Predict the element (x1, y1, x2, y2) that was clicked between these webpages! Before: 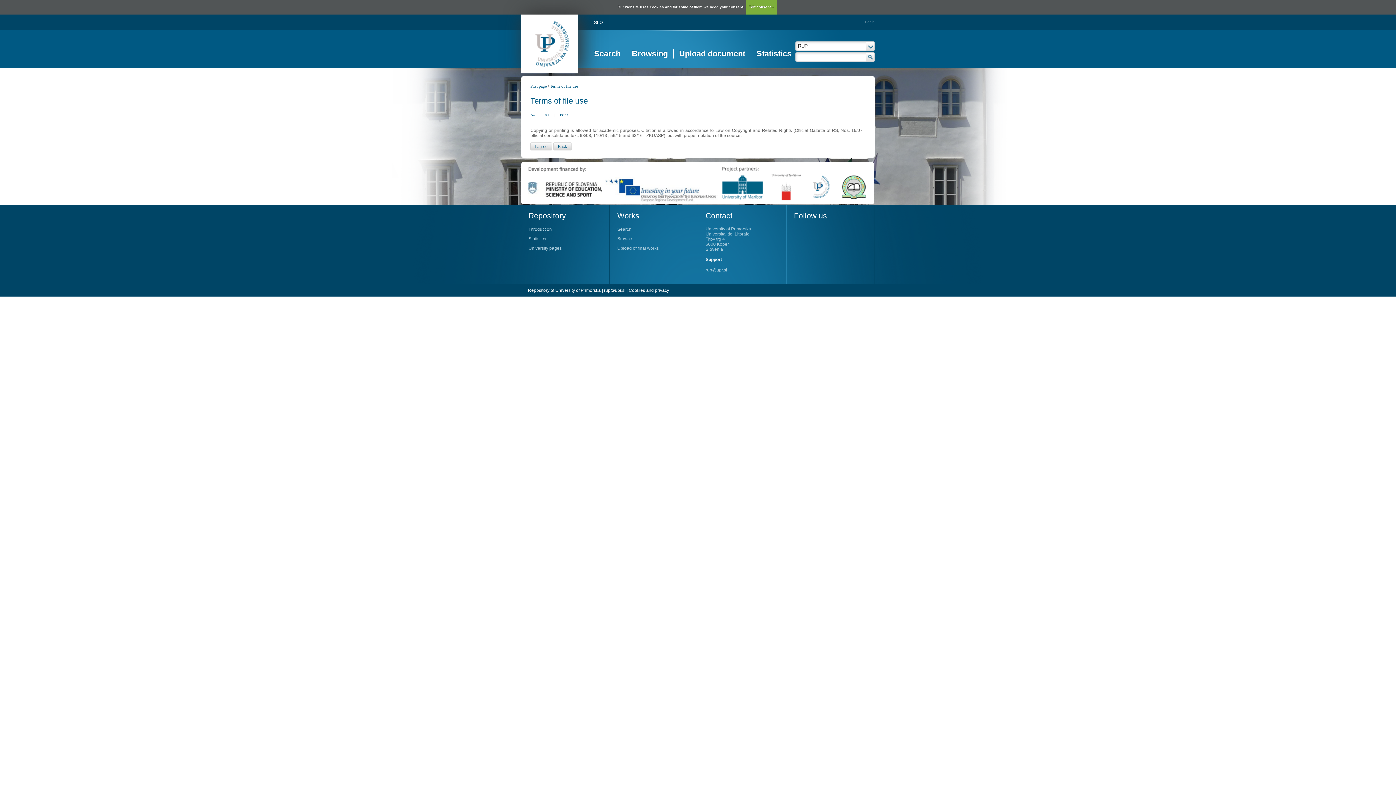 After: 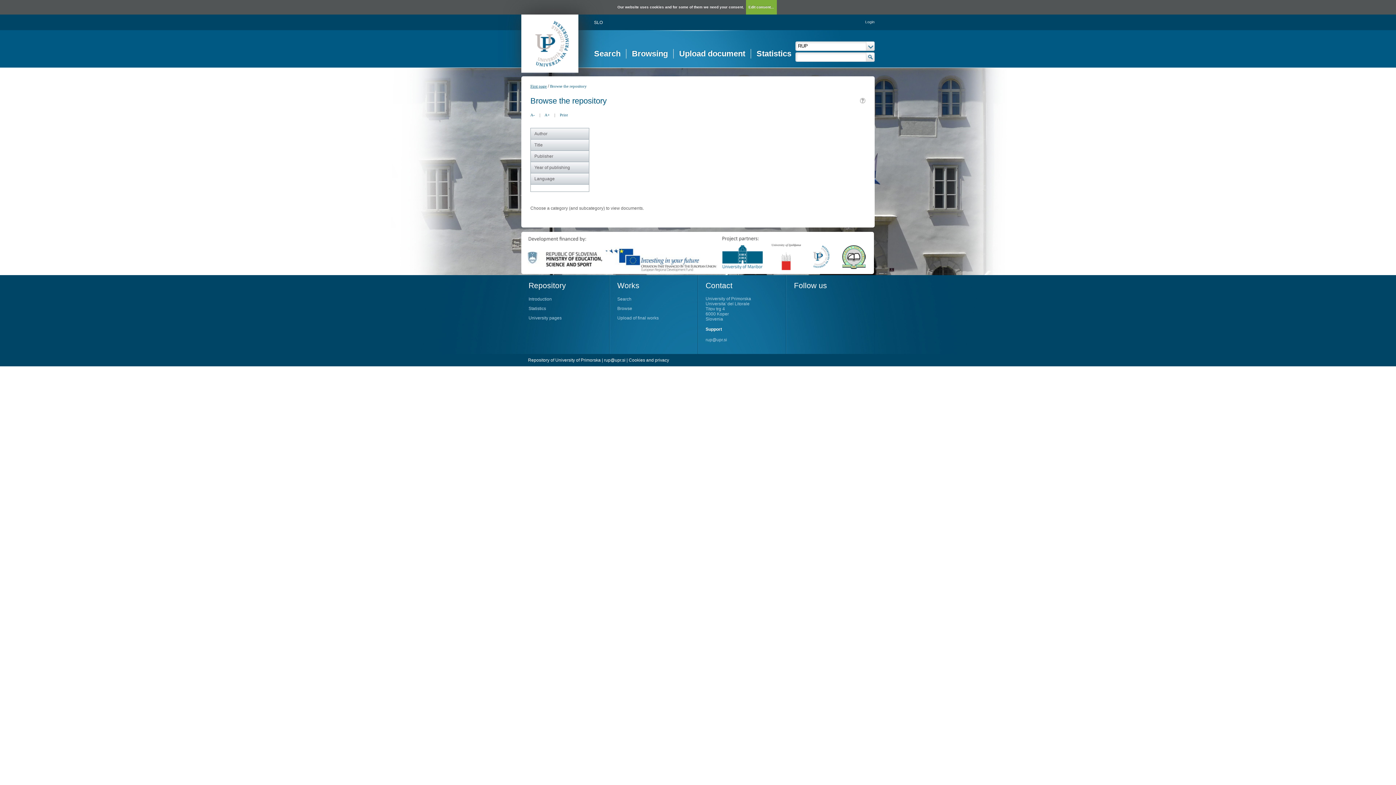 Action: bbox: (617, 236, 690, 245) label: Browse